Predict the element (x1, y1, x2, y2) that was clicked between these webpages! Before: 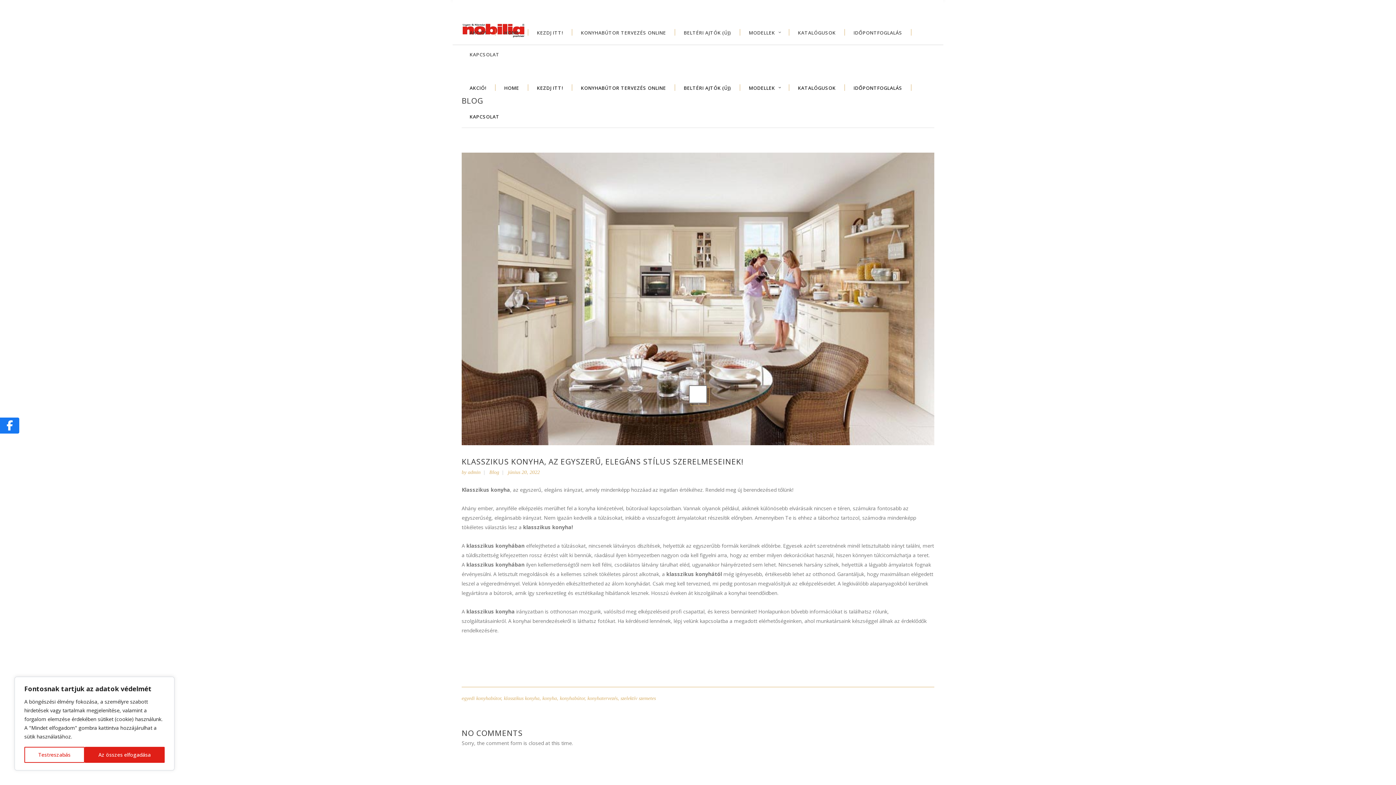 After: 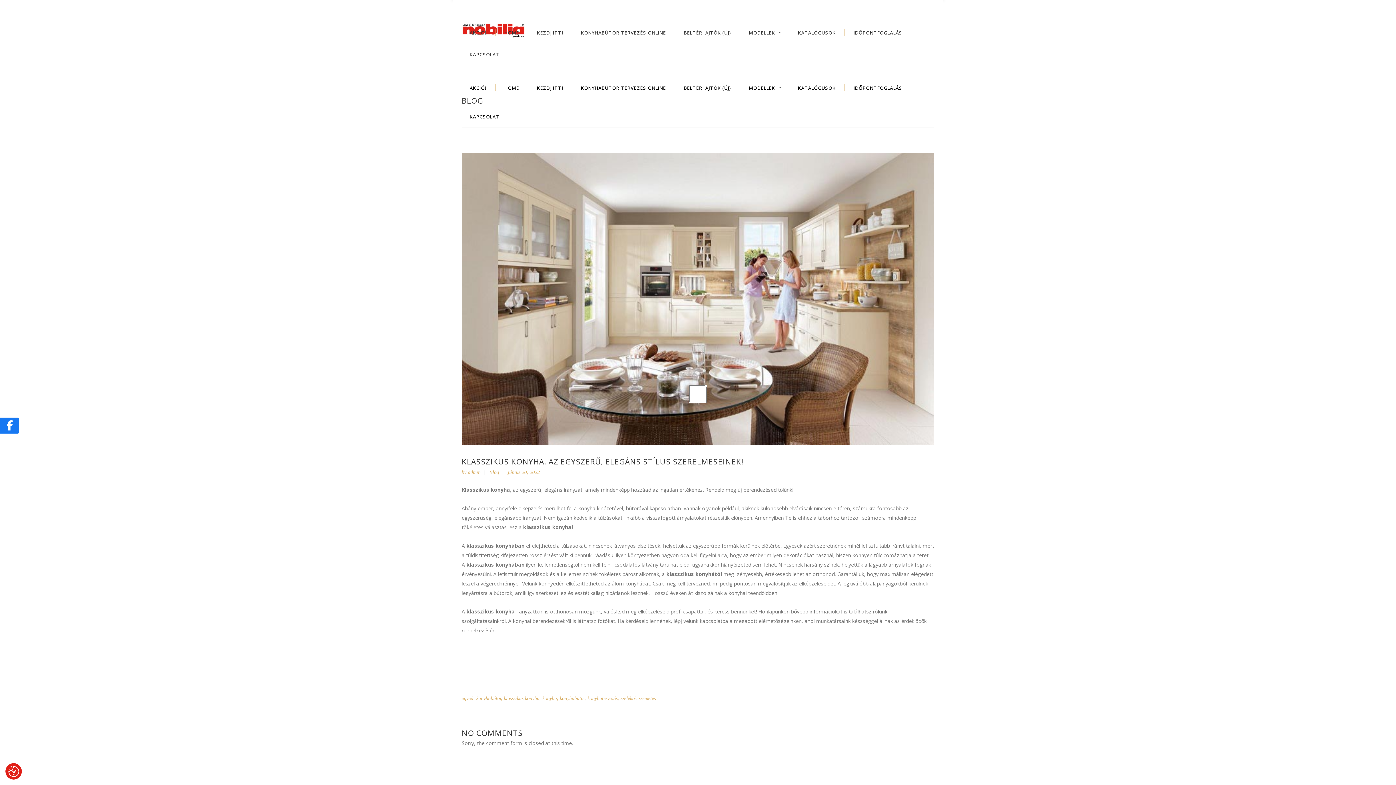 Action: bbox: (84, 747, 164, 763) label: Az összes elfogadása